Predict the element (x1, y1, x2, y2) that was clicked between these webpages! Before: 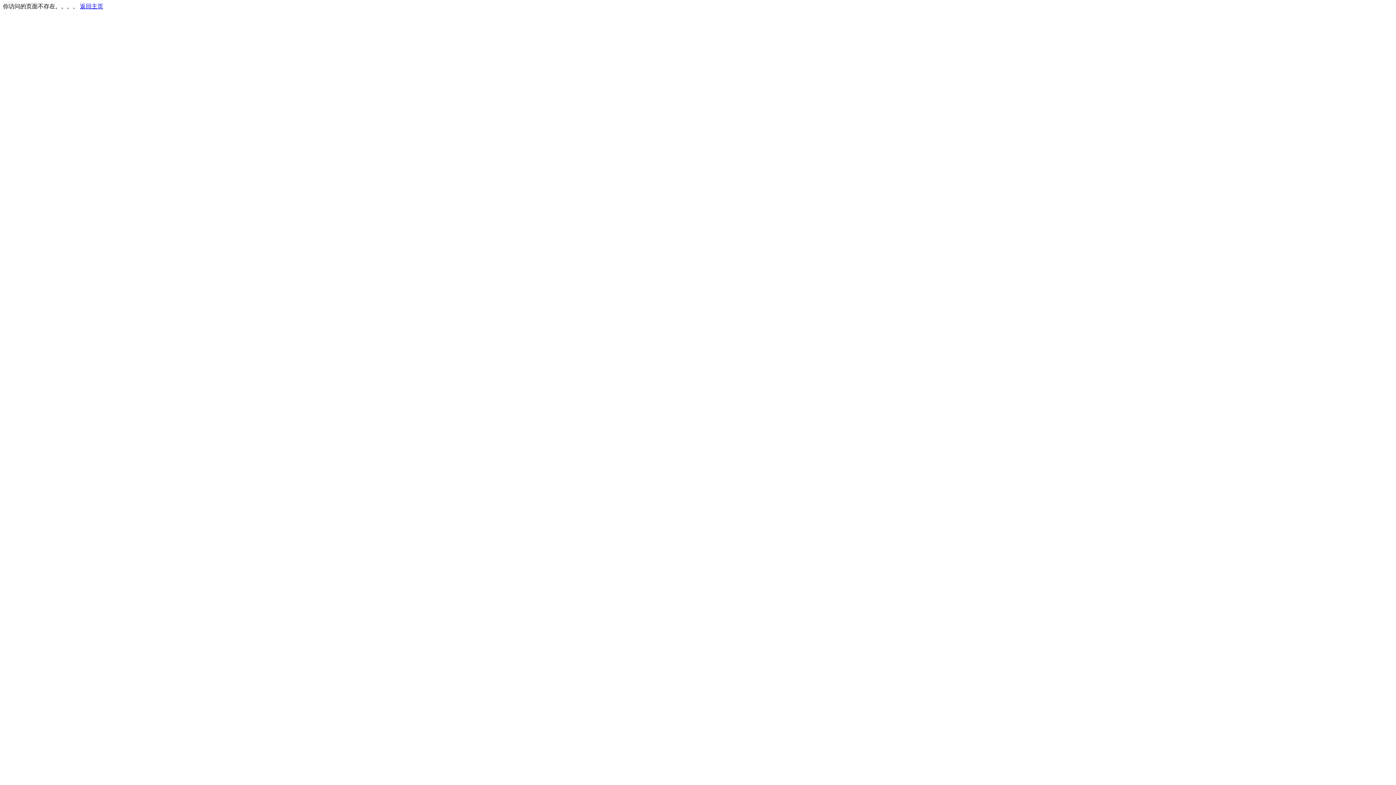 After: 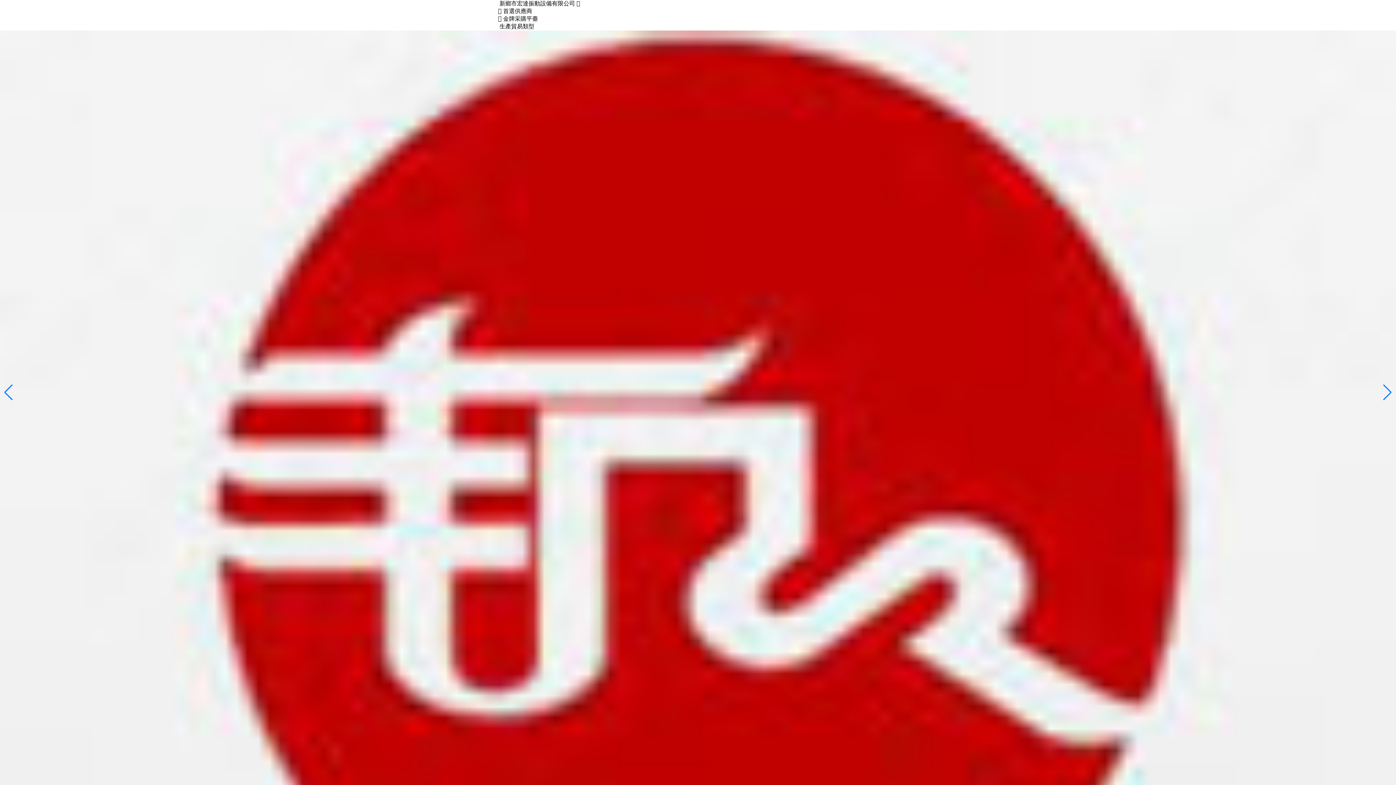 Action: bbox: (80, 3, 103, 9) label: 返回主页